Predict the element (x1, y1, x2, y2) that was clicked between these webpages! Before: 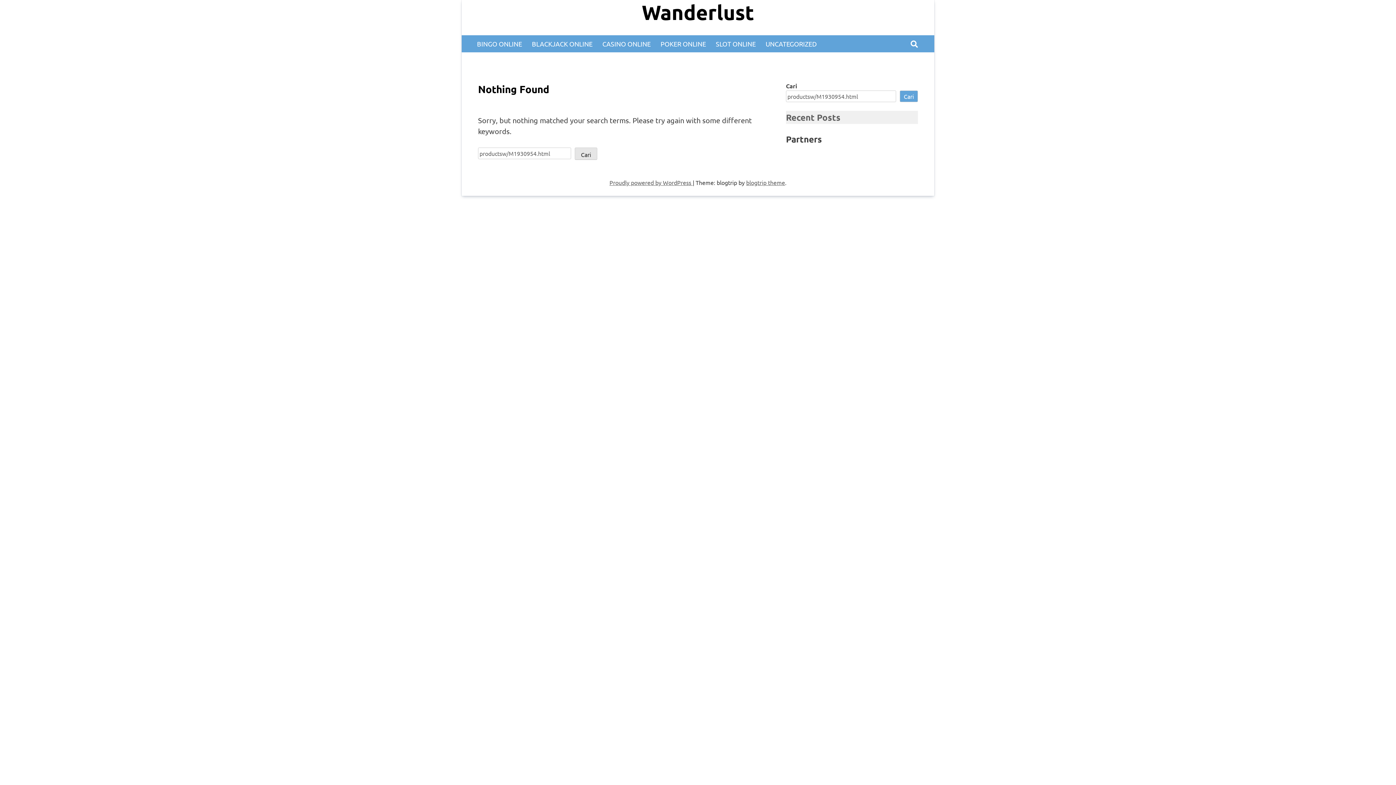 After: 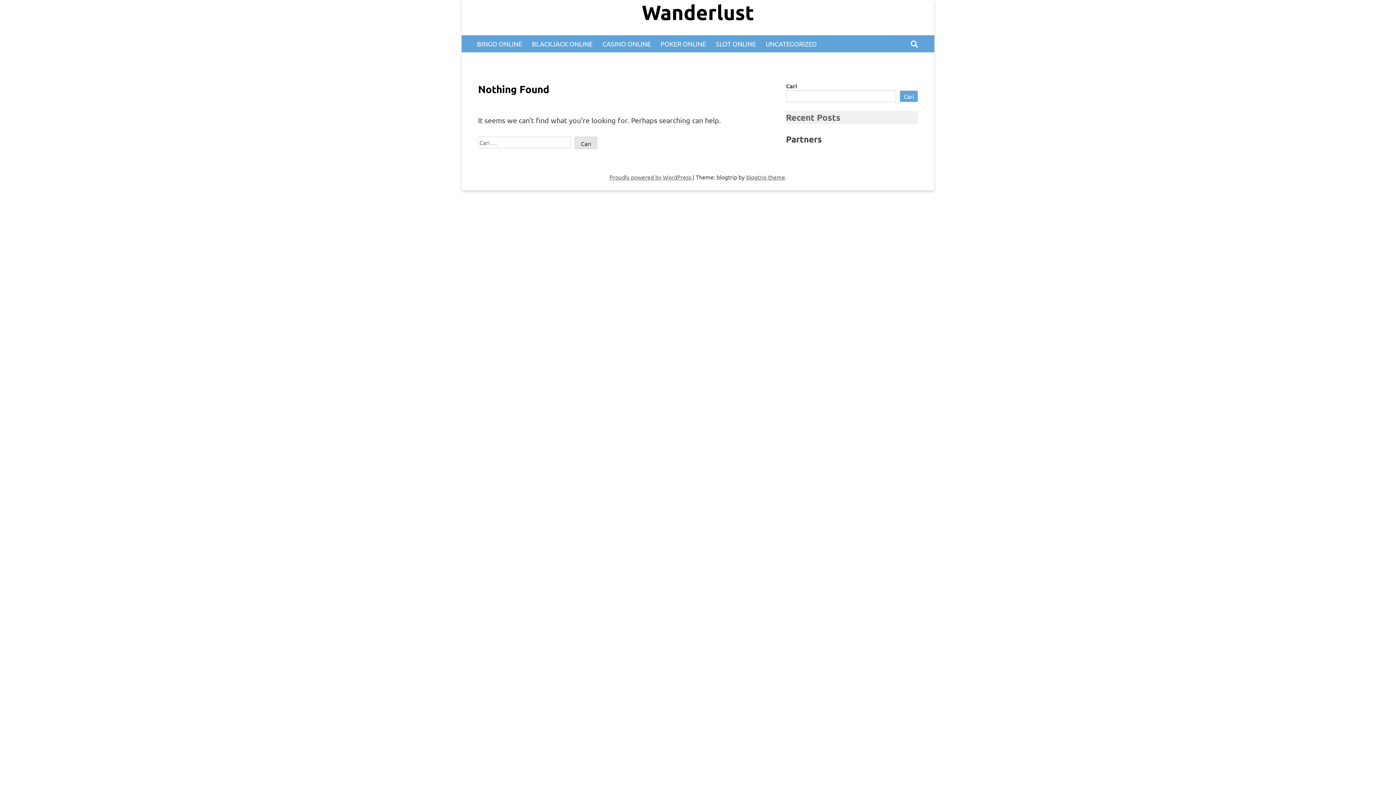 Action: label: BLACKJACK ONLINE bbox: (532, 40, 592, 47)